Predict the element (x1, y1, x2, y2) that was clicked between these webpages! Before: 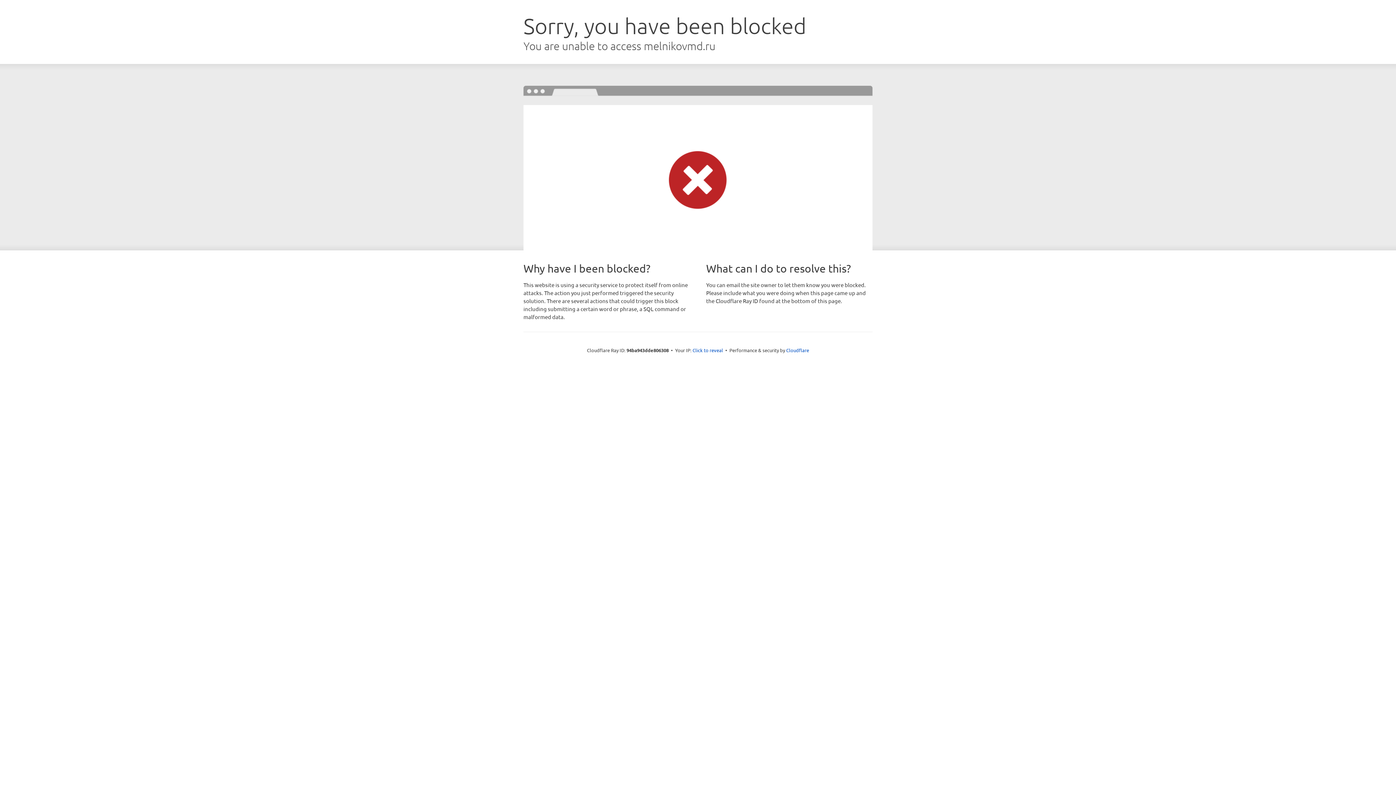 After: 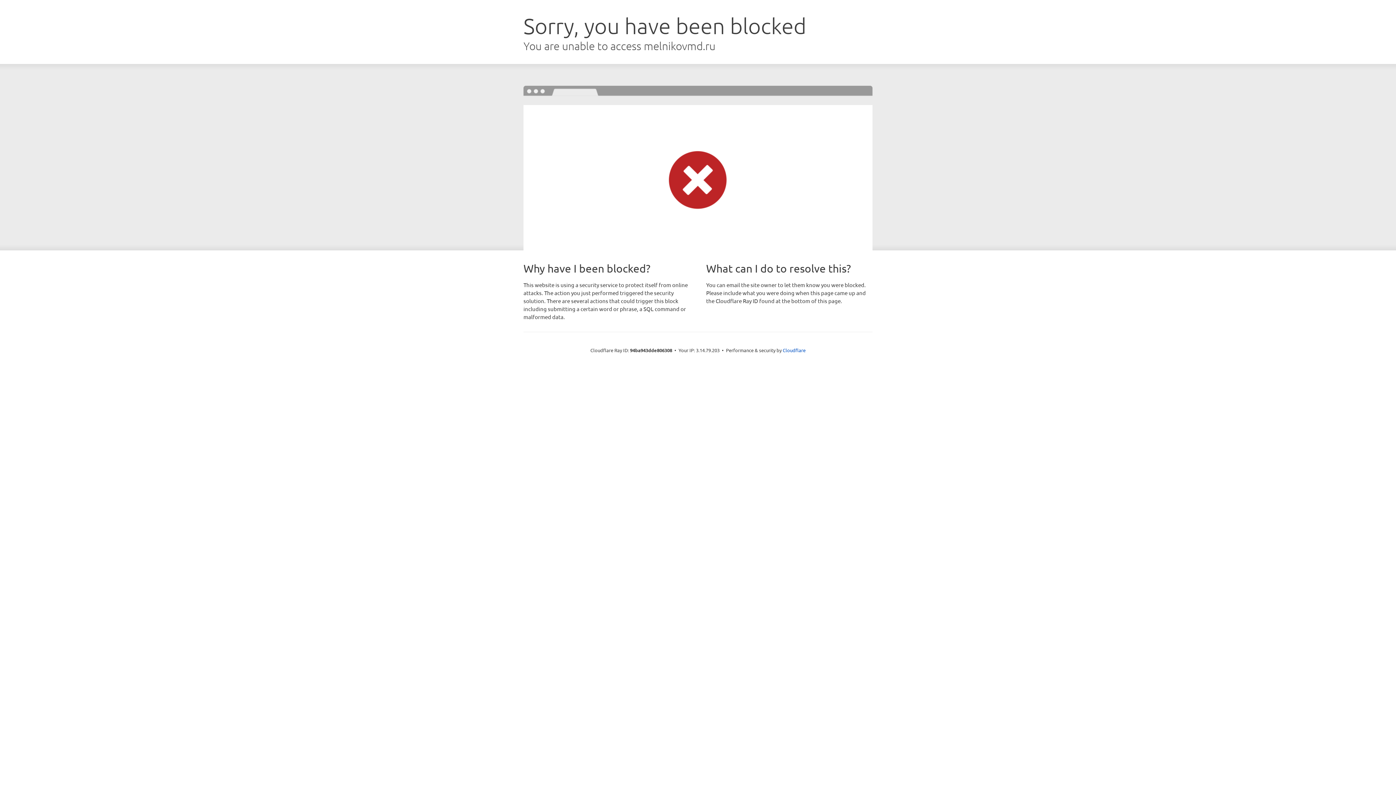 Action: bbox: (692, 346, 723, 353) label: Click to reveal